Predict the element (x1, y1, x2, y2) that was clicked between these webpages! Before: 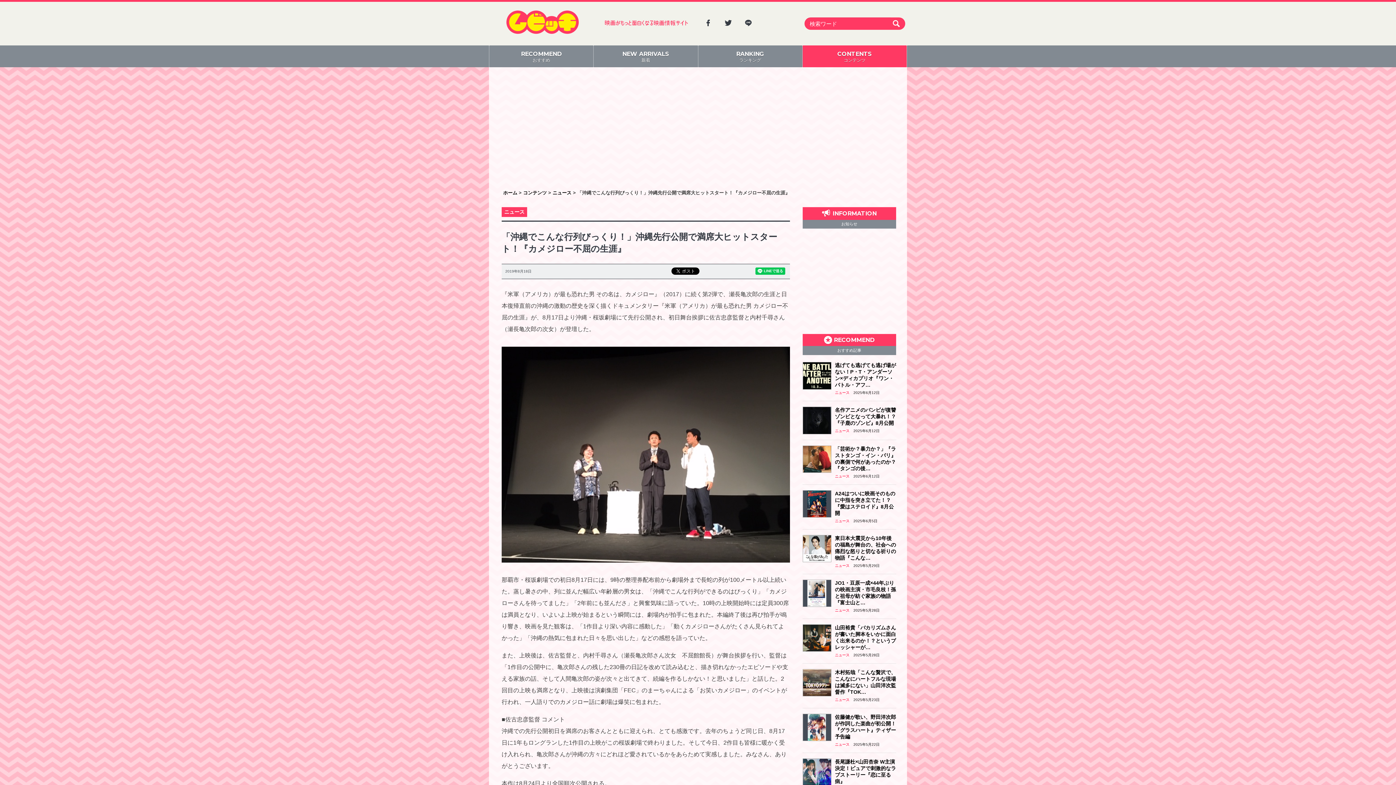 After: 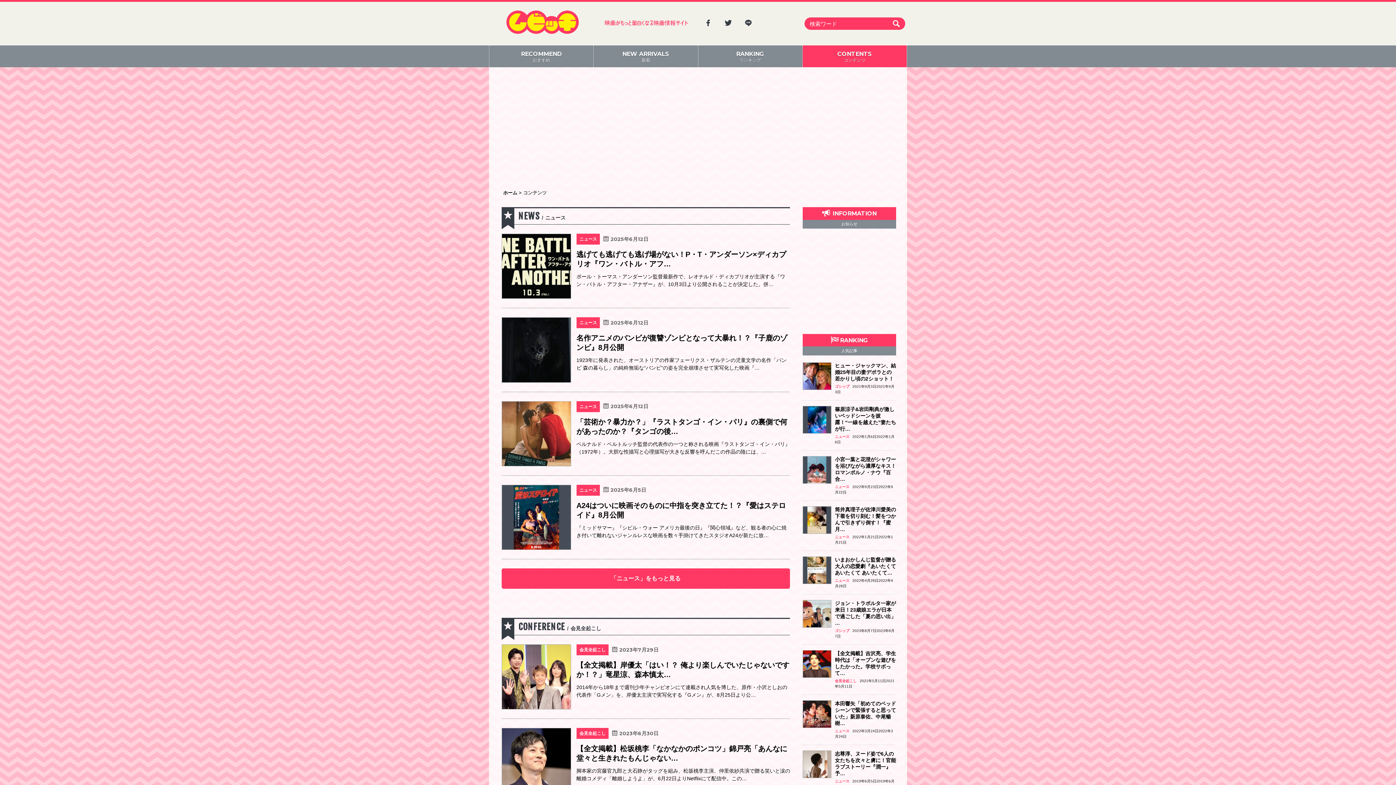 Action: bbox: (802, 45, 906, 67) label: CONTENTS
コンテンツ